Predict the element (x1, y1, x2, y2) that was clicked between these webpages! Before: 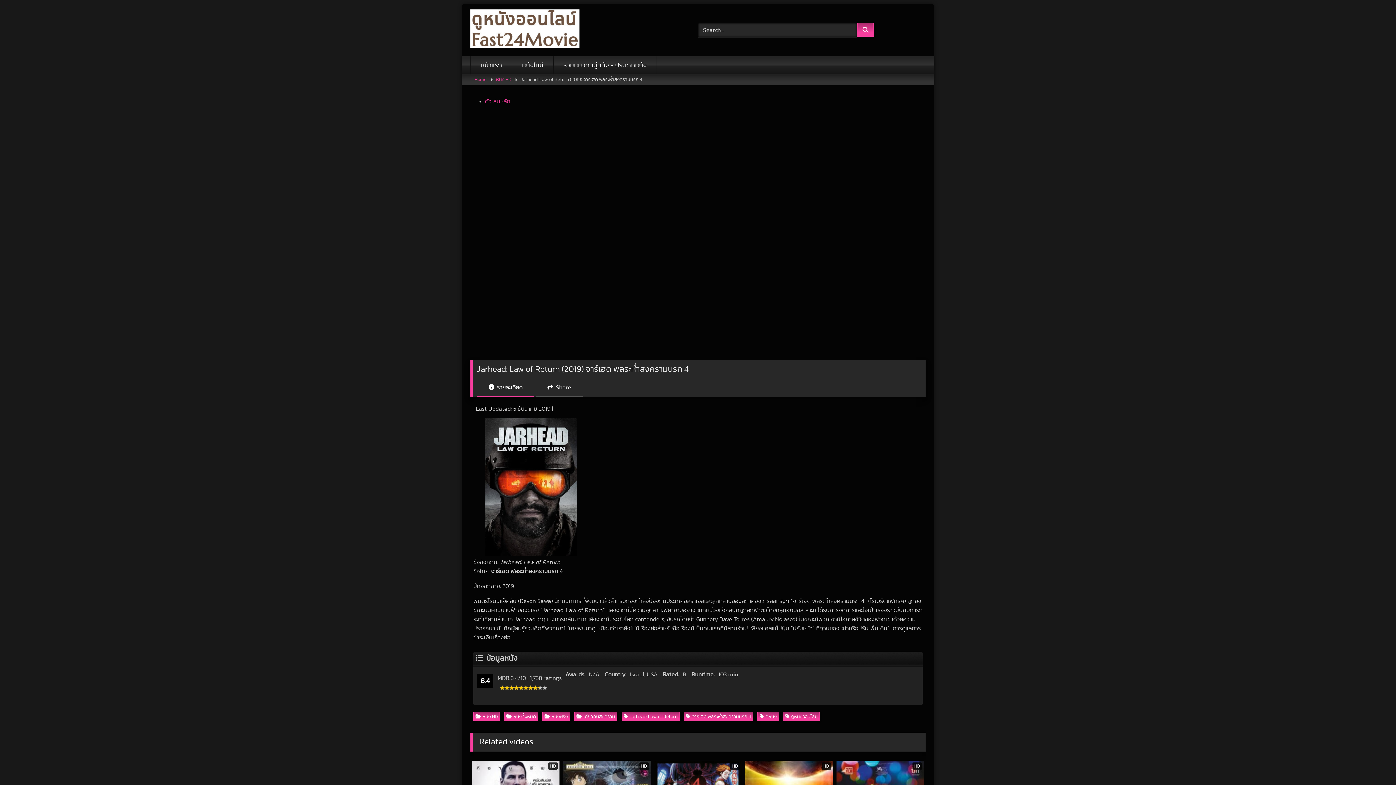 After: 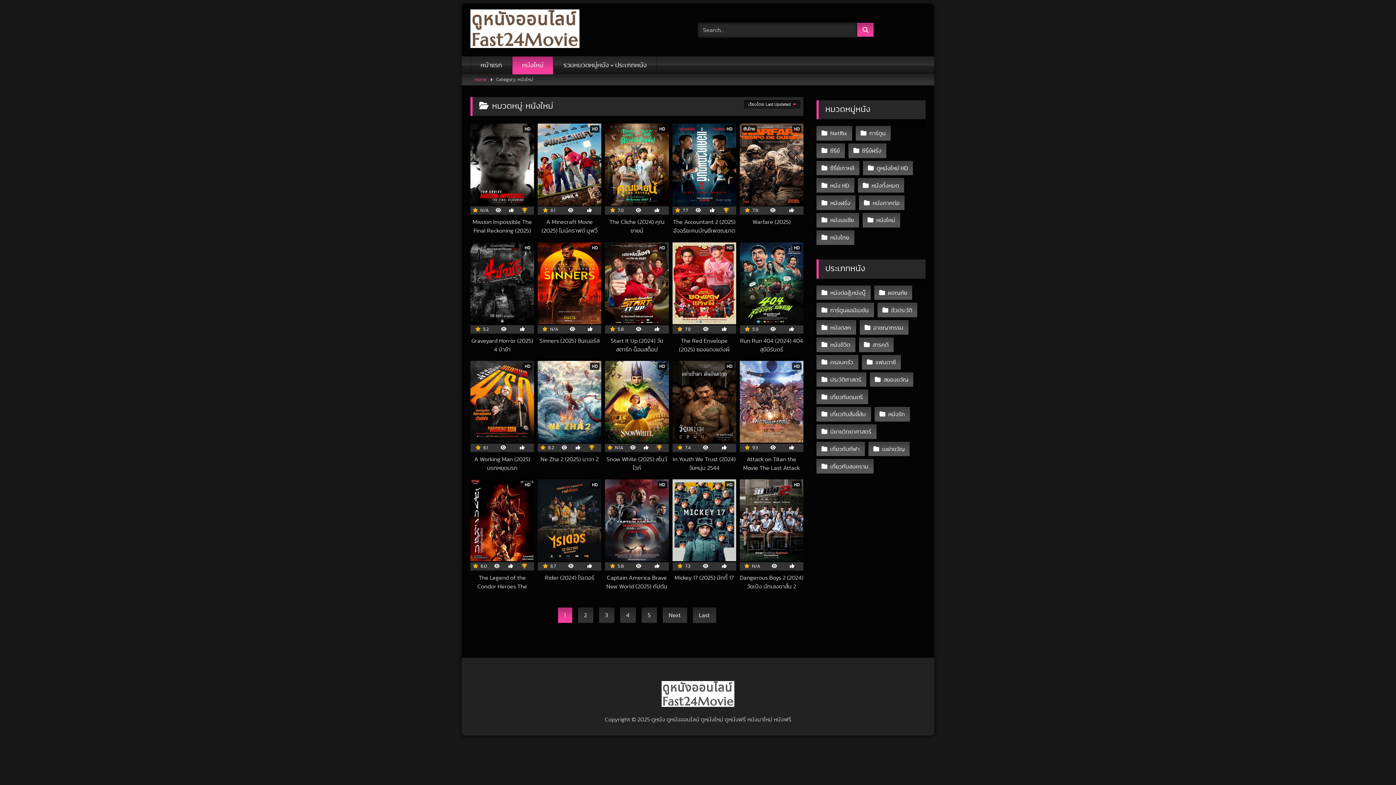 Action: label: หนังใหม่ bbox: (512, 56, 553, 74)